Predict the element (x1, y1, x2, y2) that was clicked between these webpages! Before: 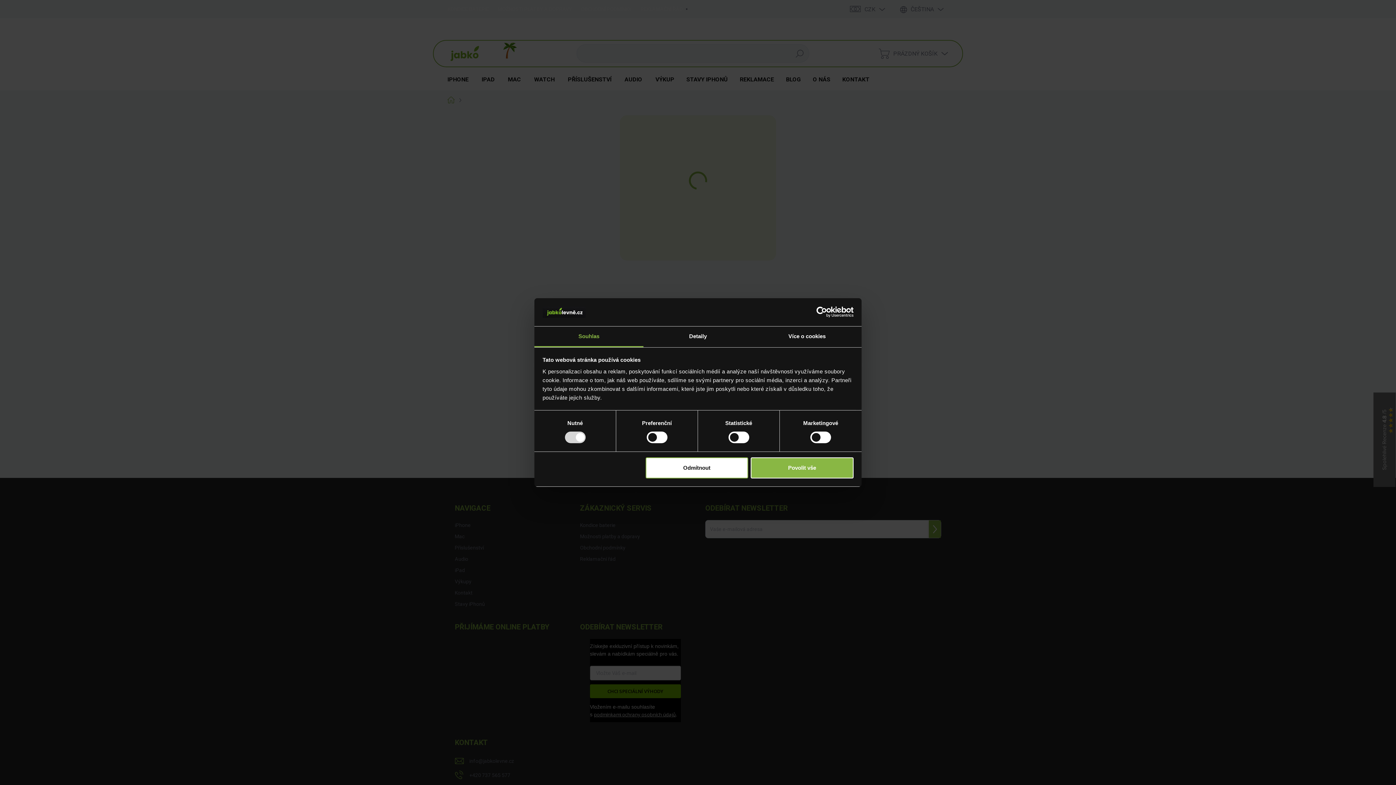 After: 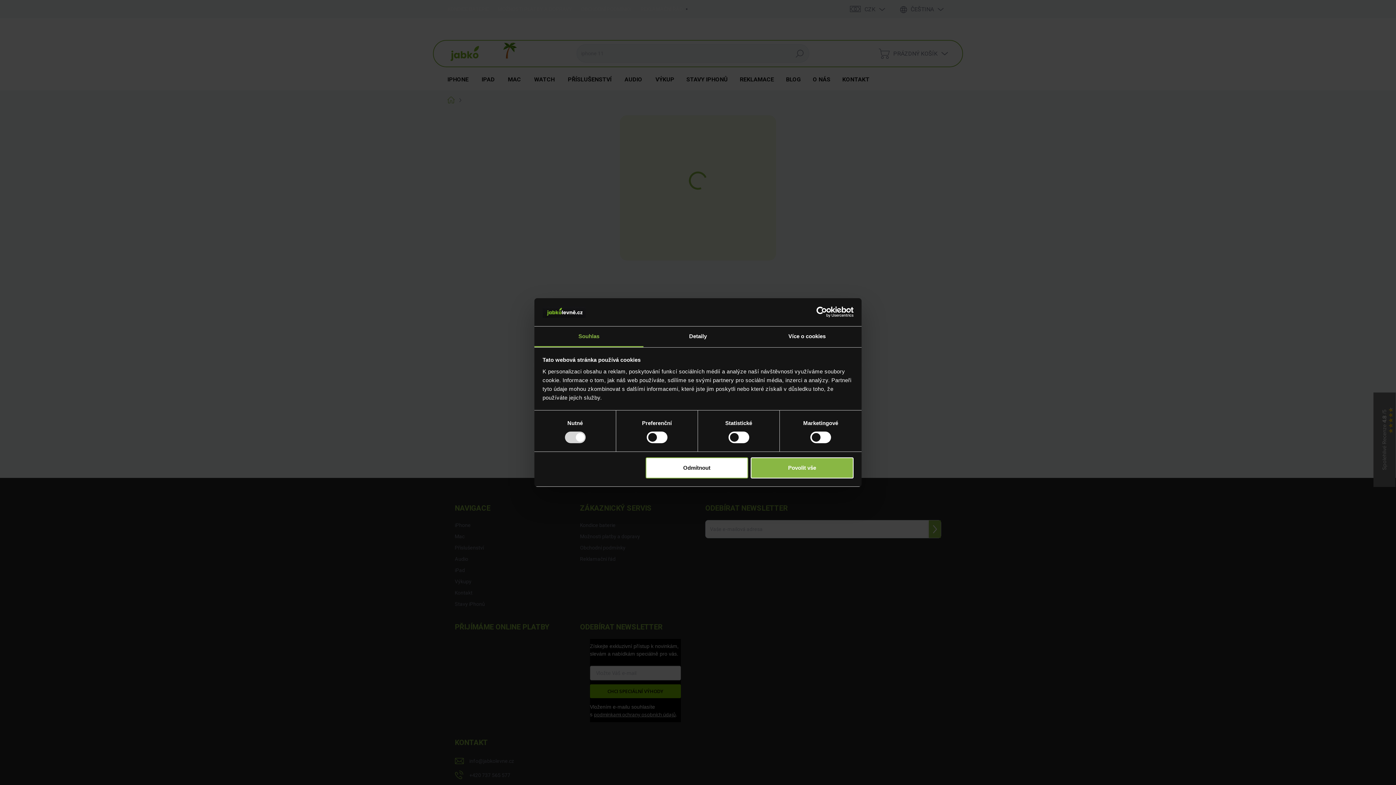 Action: label: Usercentrics Cookiebot - opens in a new window bbox: (790, 306, 853, 317)